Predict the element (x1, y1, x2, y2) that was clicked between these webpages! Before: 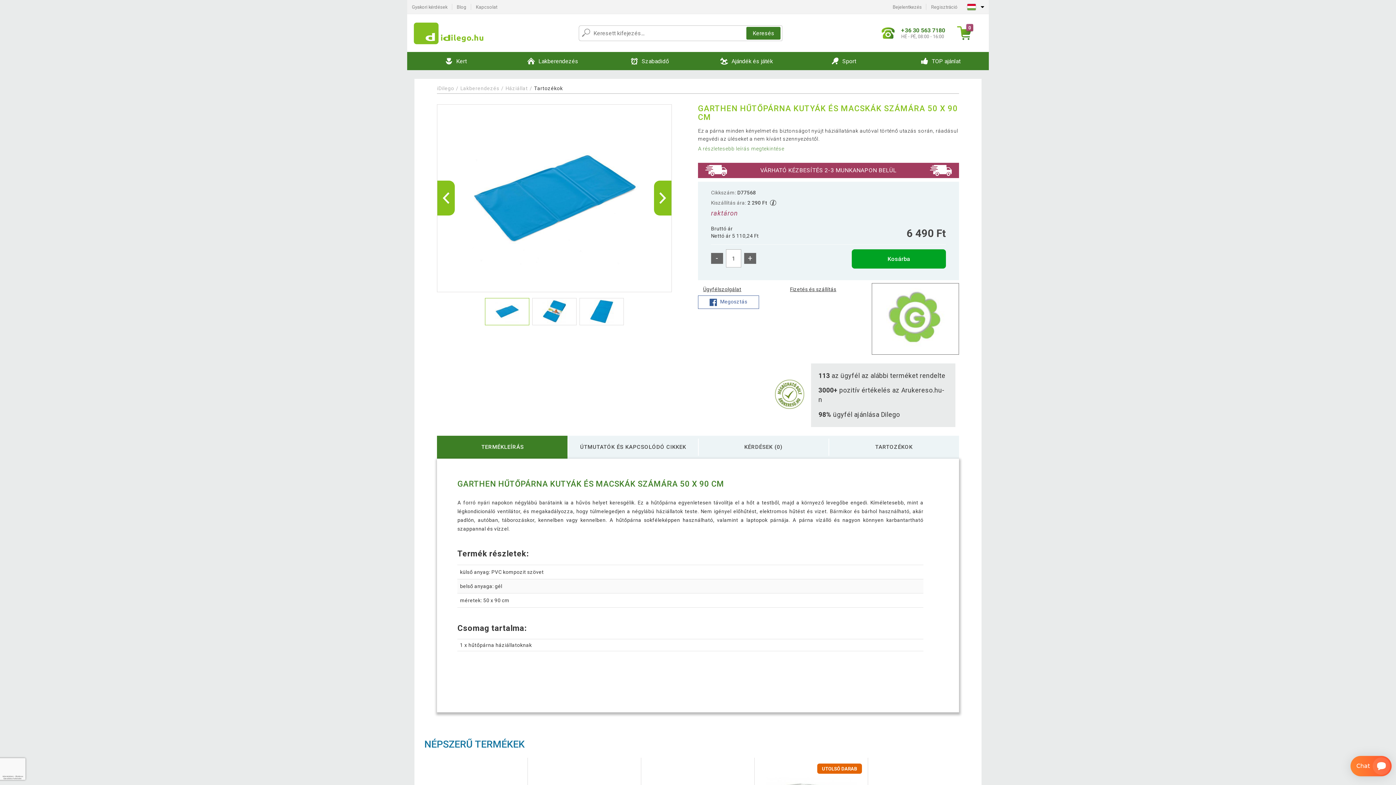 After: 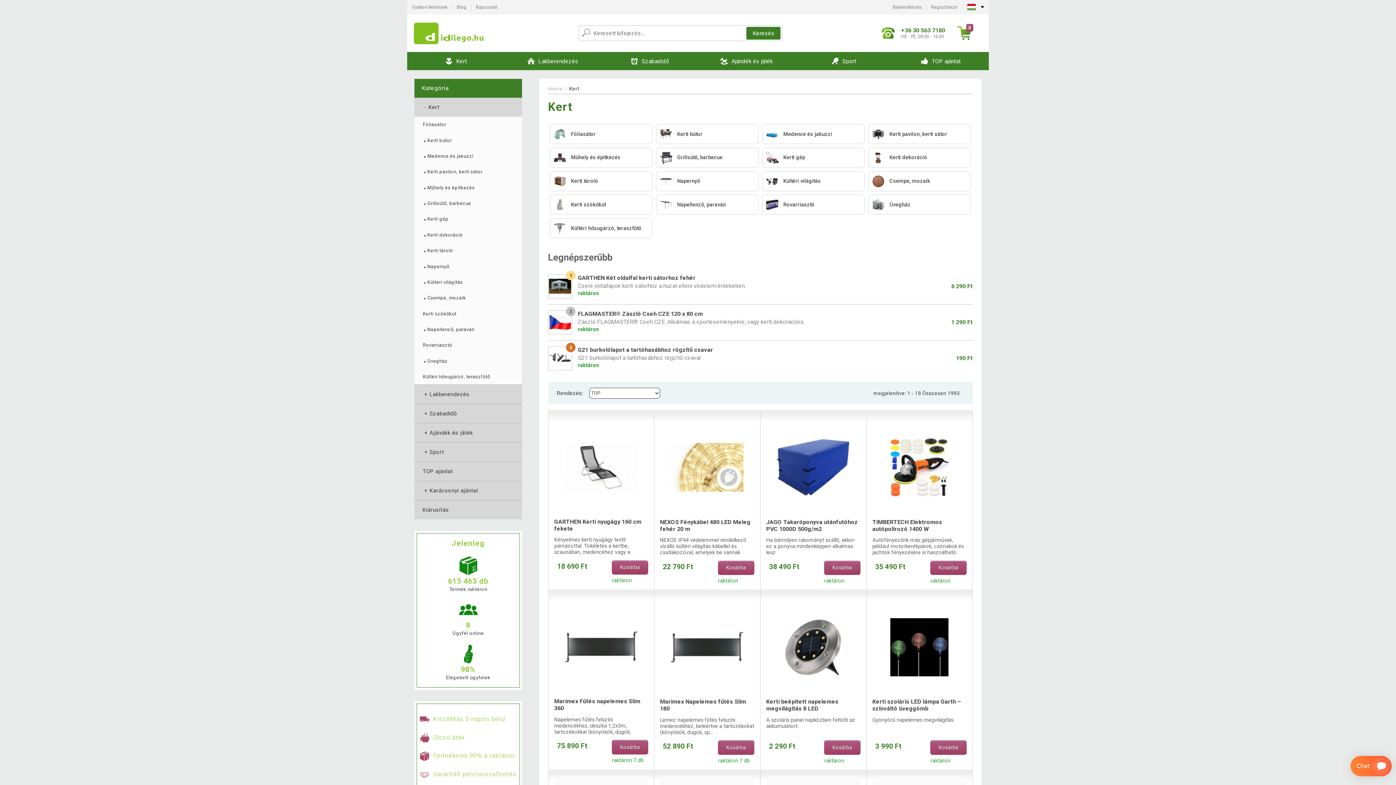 Action: label: Kert bbox: (407, 52, 504, 70)